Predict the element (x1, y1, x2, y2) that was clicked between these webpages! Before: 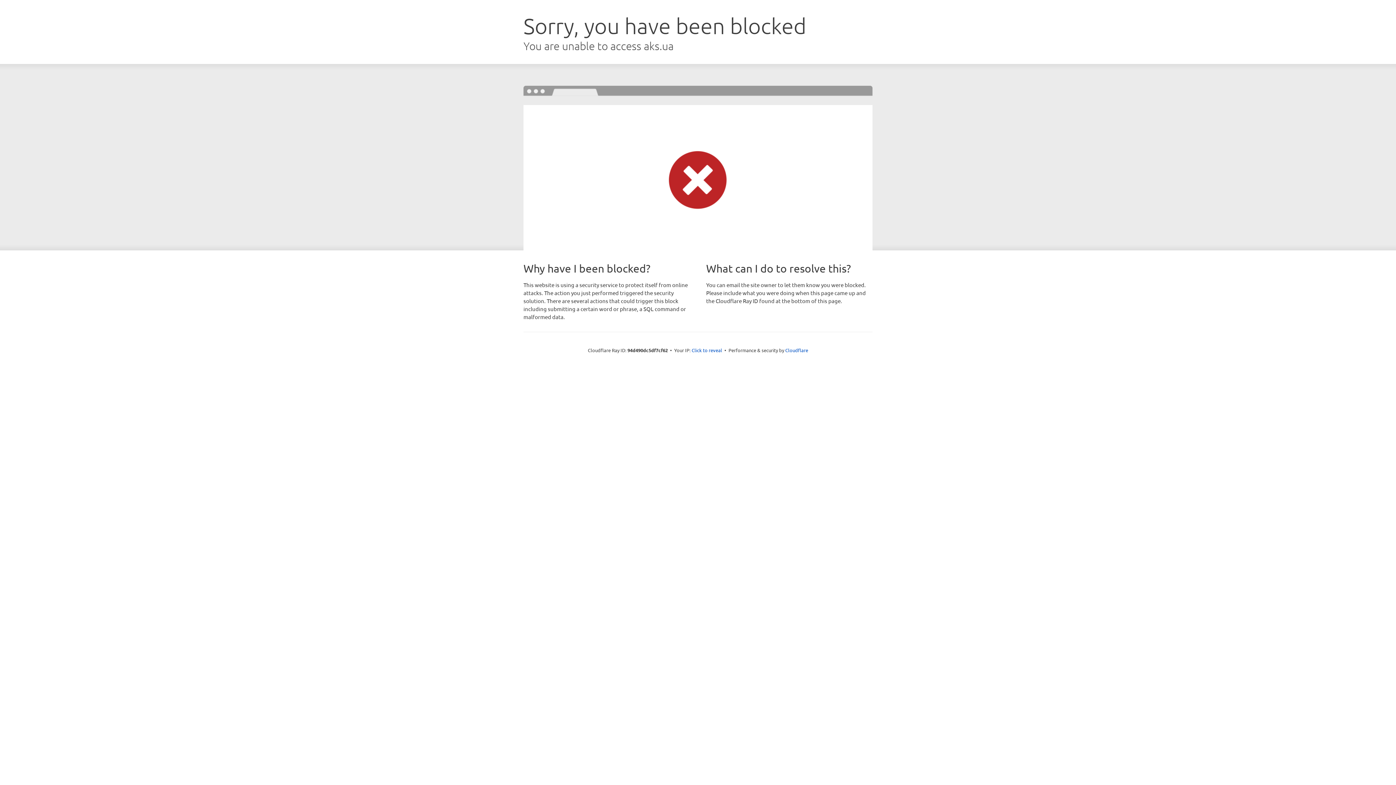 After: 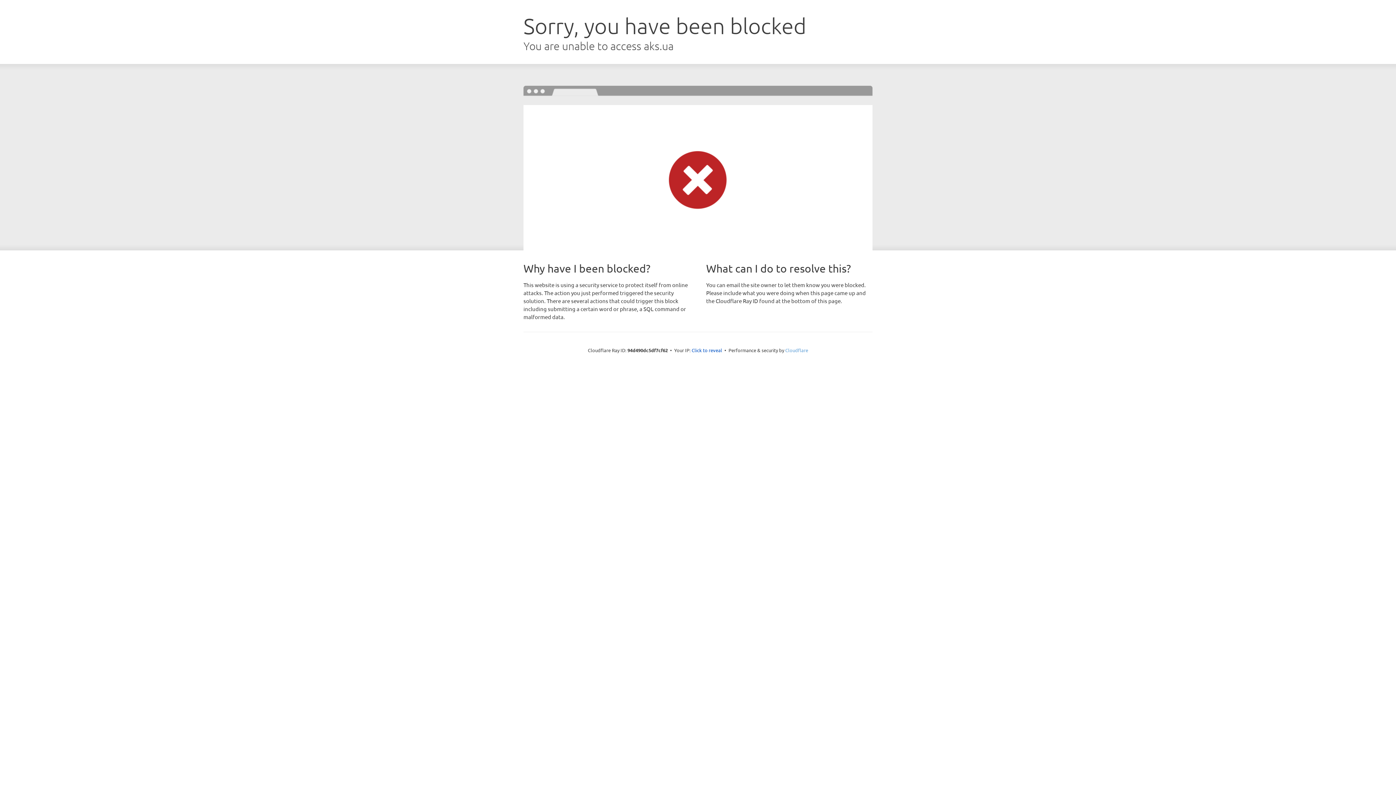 Action: bbox: (785, 347, 808, 353) label: Cloudflare